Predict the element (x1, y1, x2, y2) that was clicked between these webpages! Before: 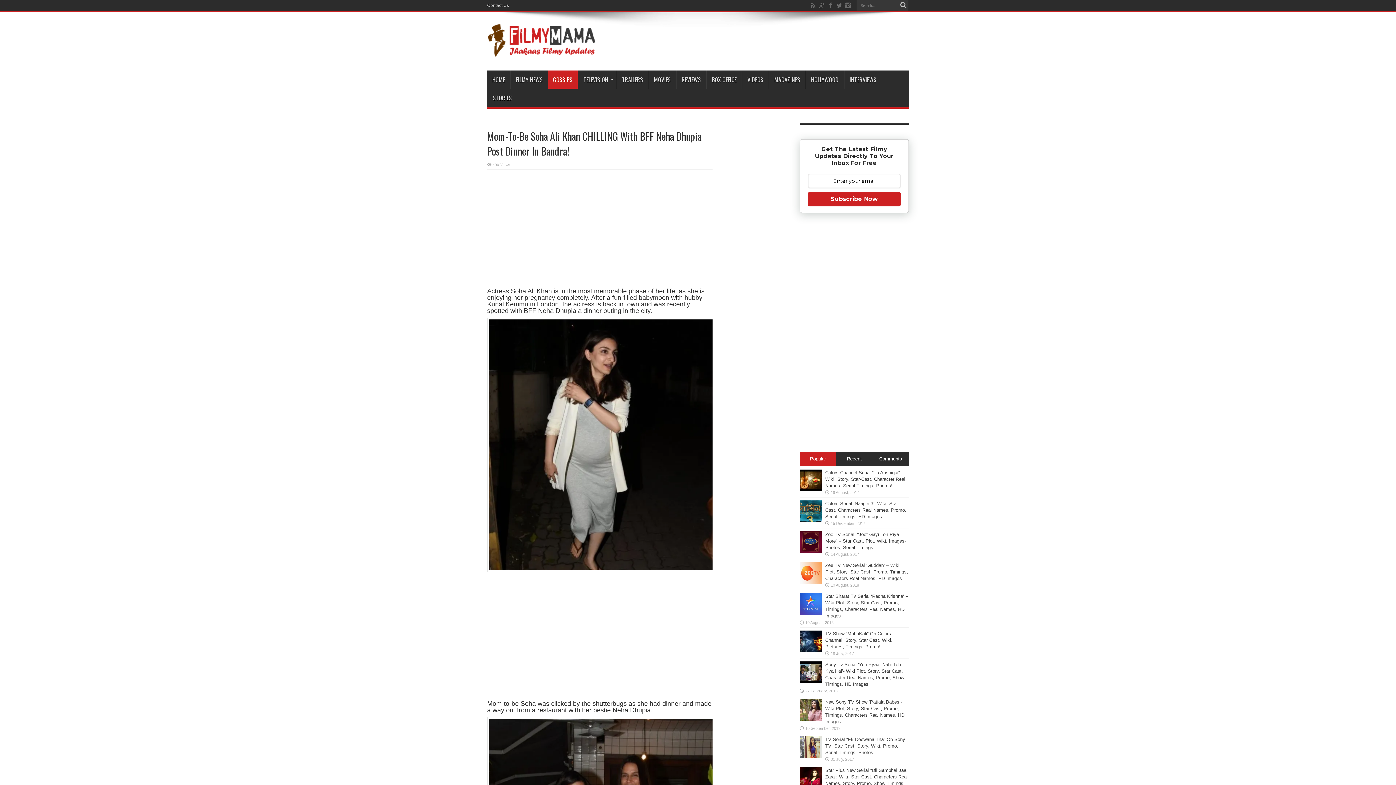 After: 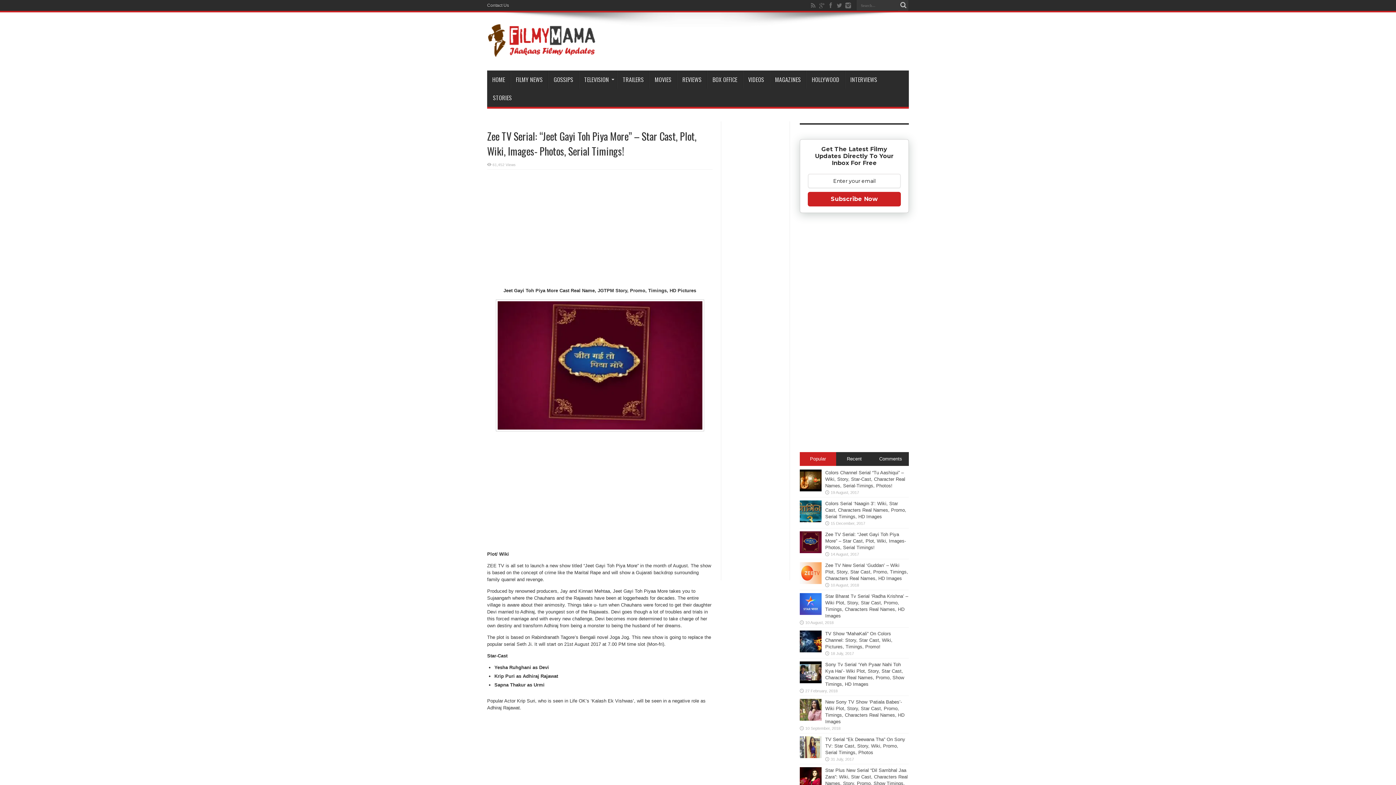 Action: bbox: (800, 549, 821, 554)